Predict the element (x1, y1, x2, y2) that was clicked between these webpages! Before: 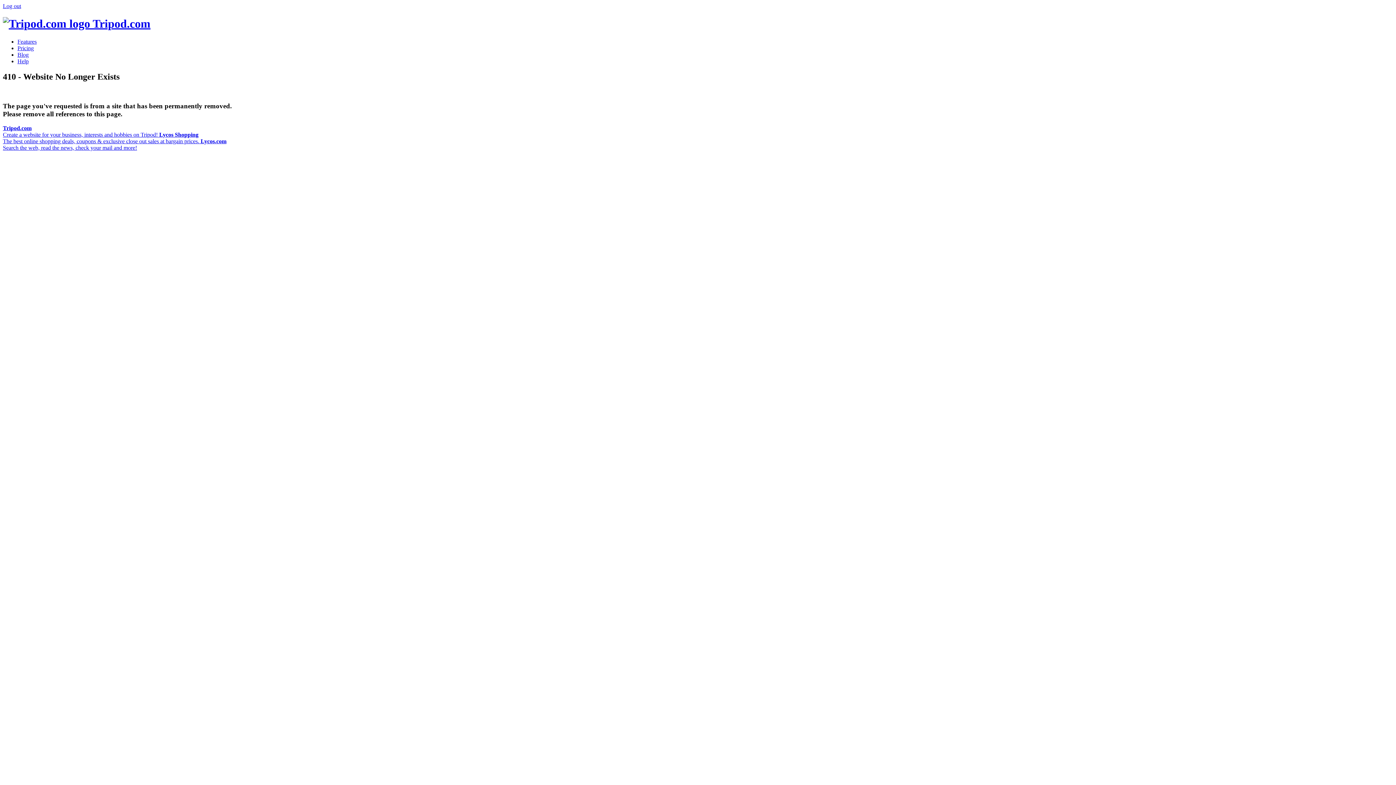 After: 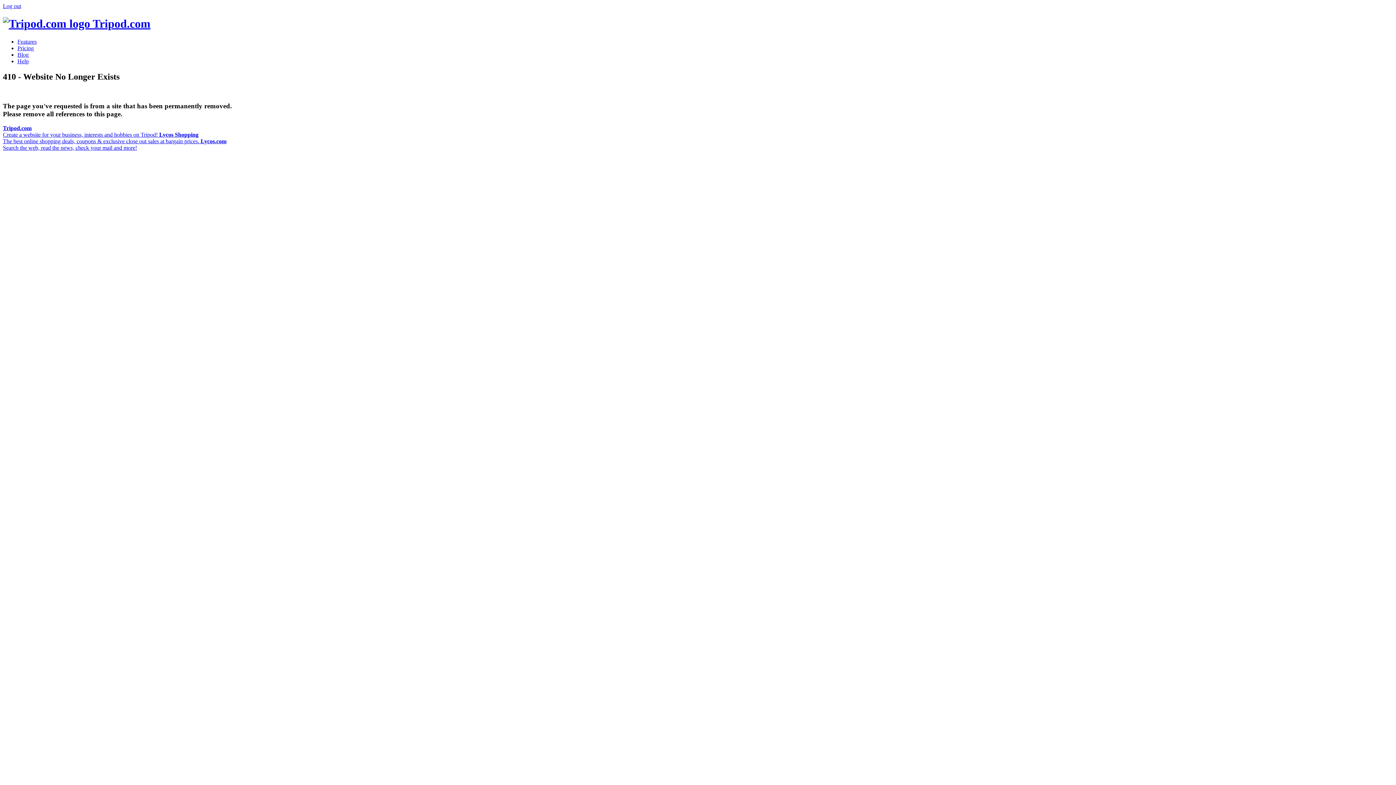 Action: label: Blog bbox: (17, 51, 28, 57)